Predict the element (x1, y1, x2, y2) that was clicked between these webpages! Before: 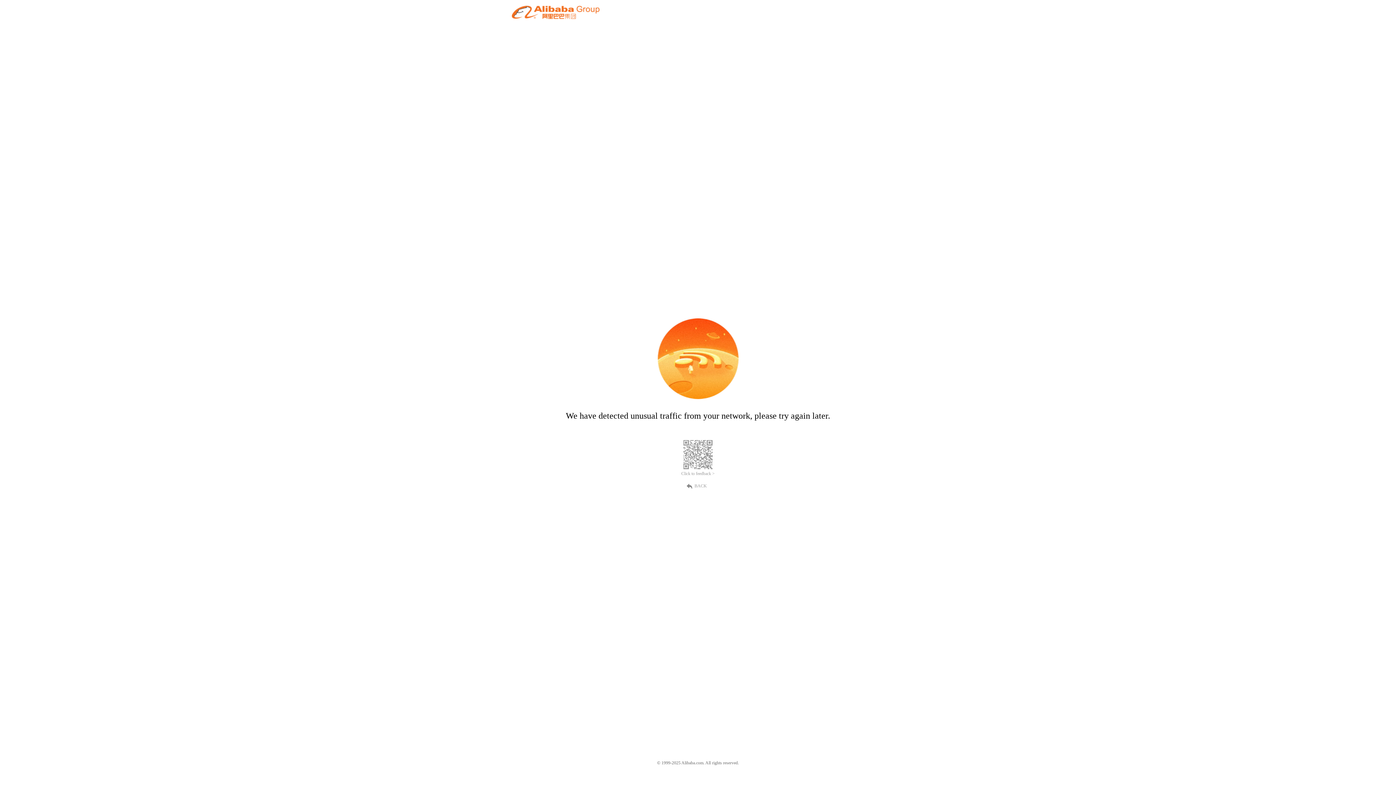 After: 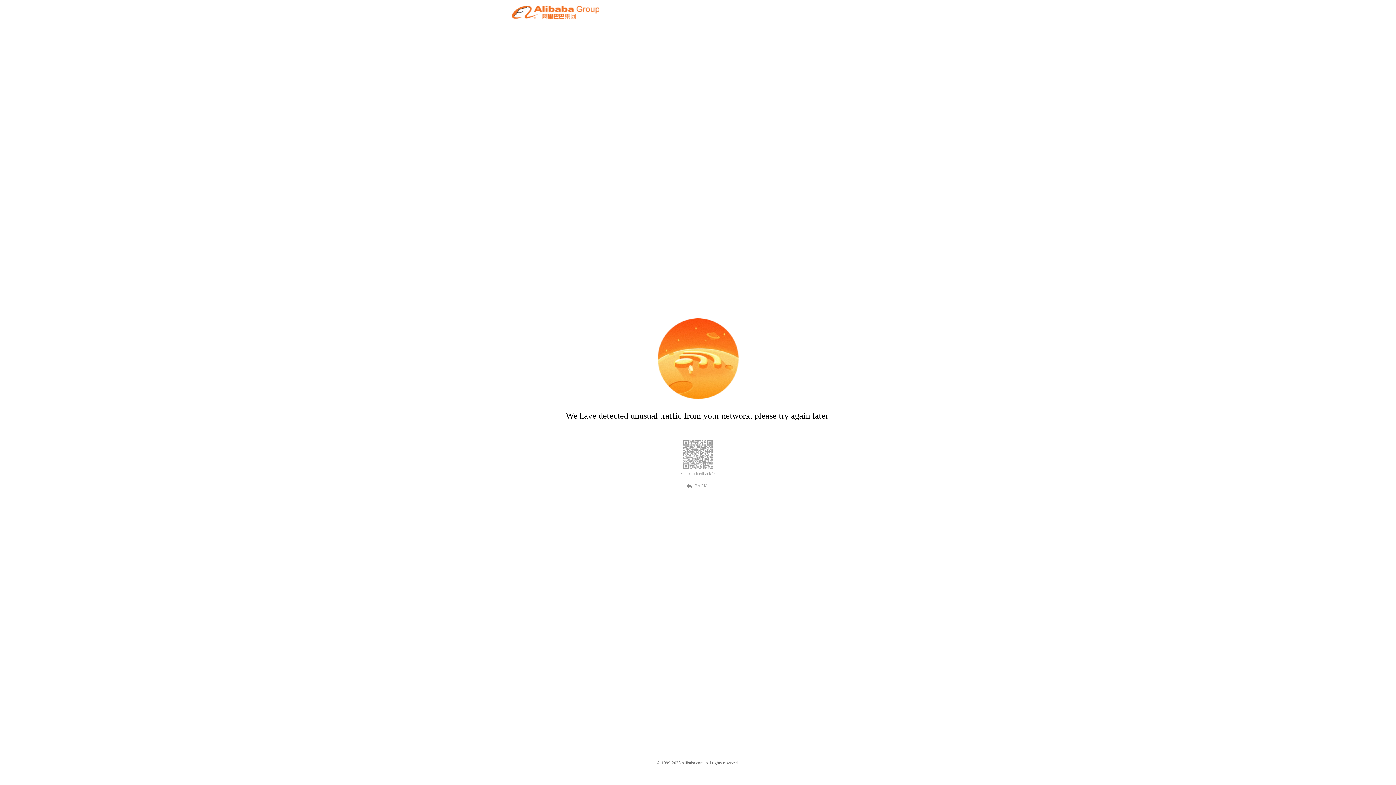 Action: bbox: (689, 482, 707, 489) label: BACK